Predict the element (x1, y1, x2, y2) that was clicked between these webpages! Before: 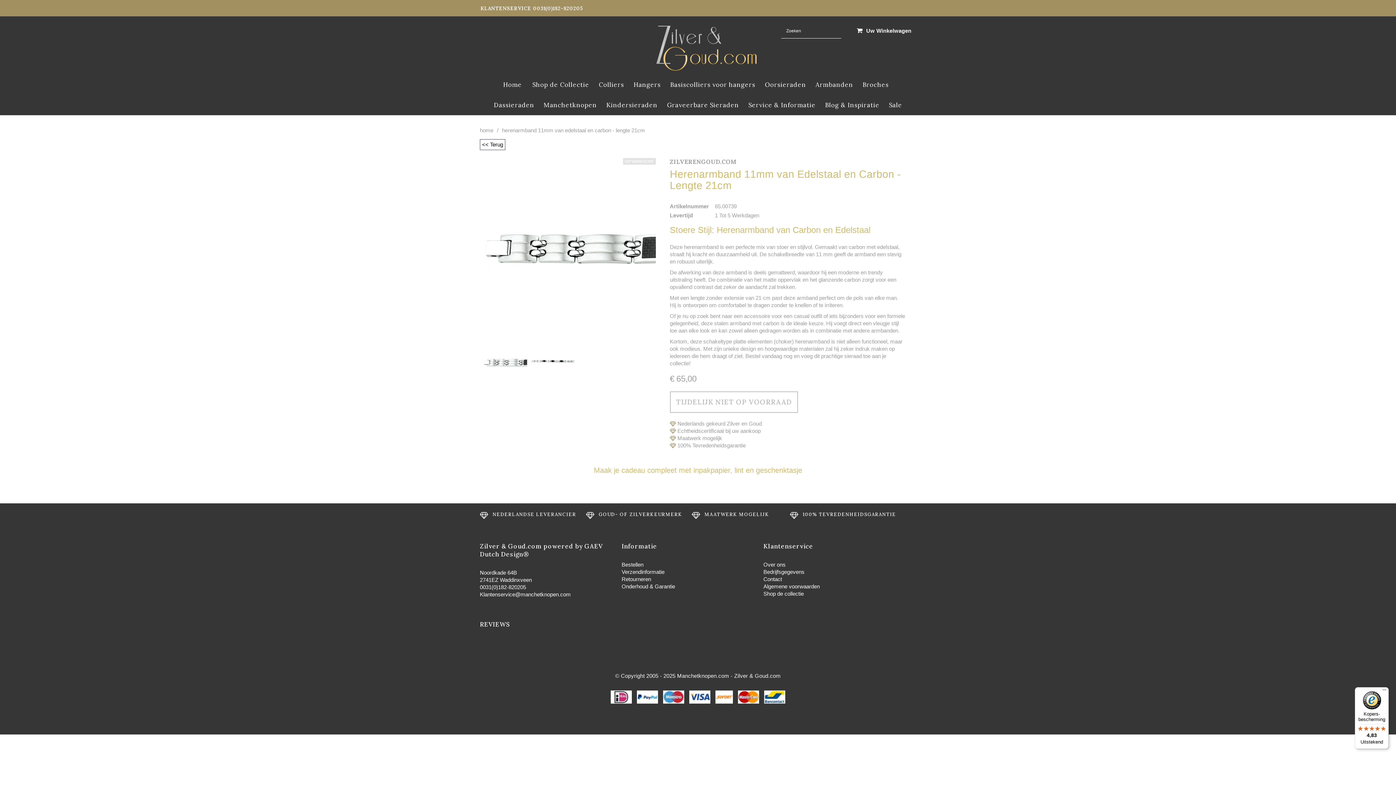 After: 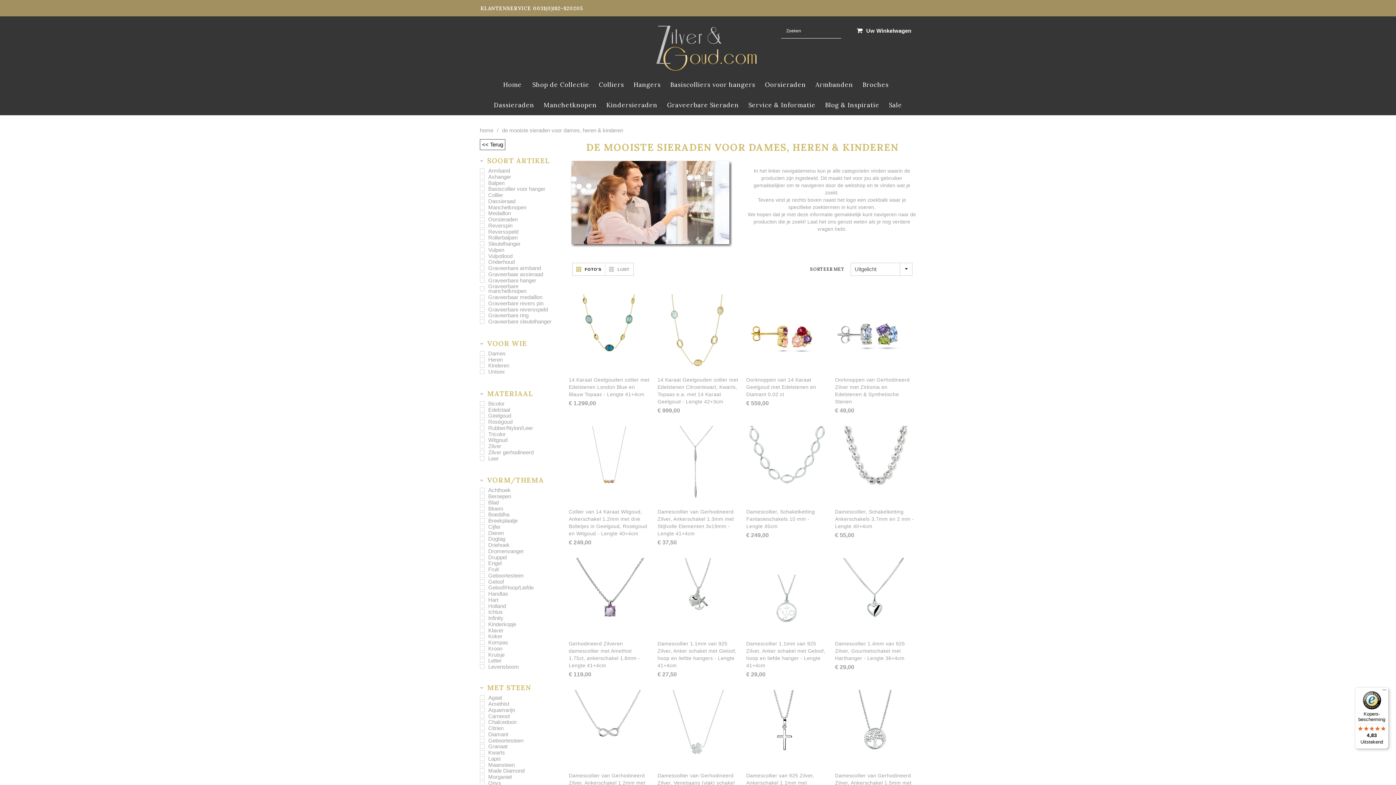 Action: label: Shop de collectie bbox: (763, 590, 804, 596)